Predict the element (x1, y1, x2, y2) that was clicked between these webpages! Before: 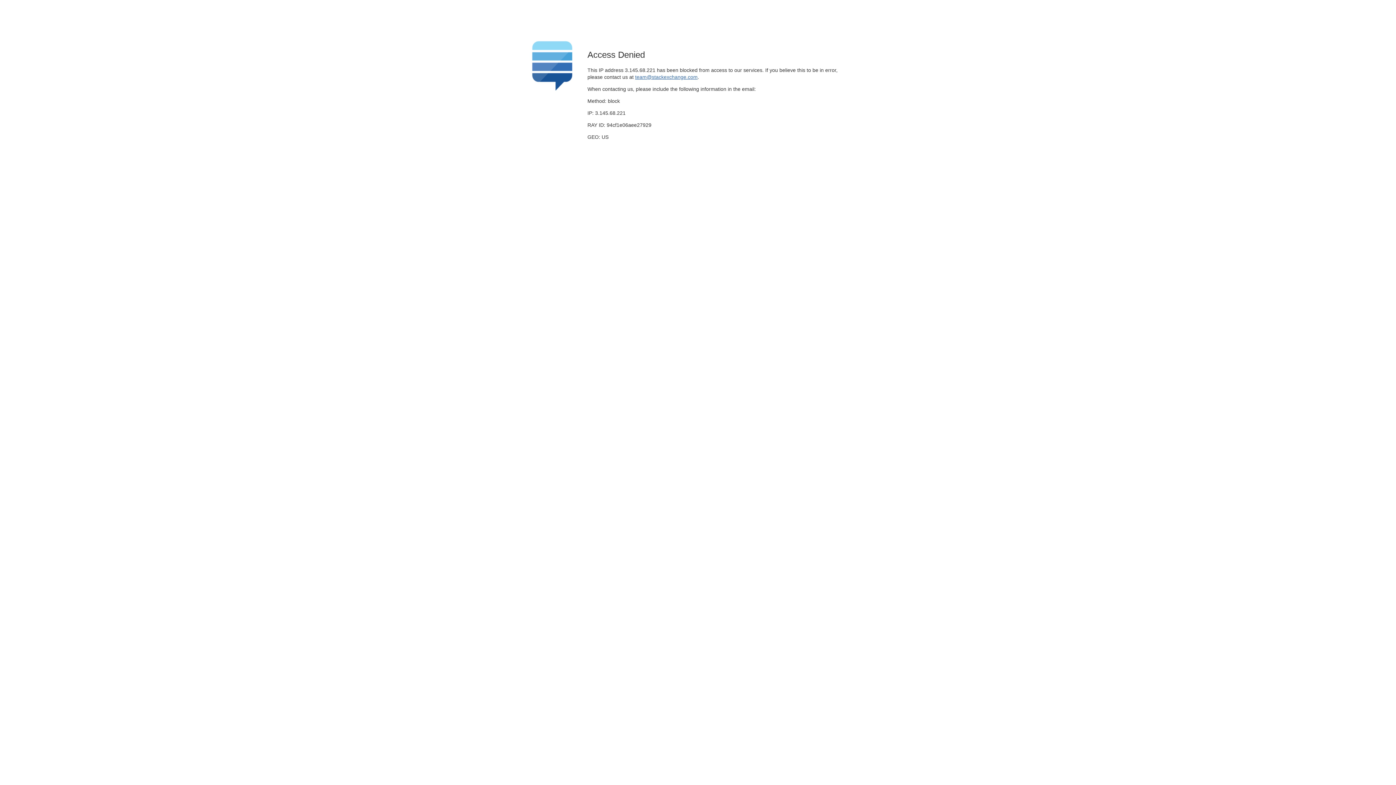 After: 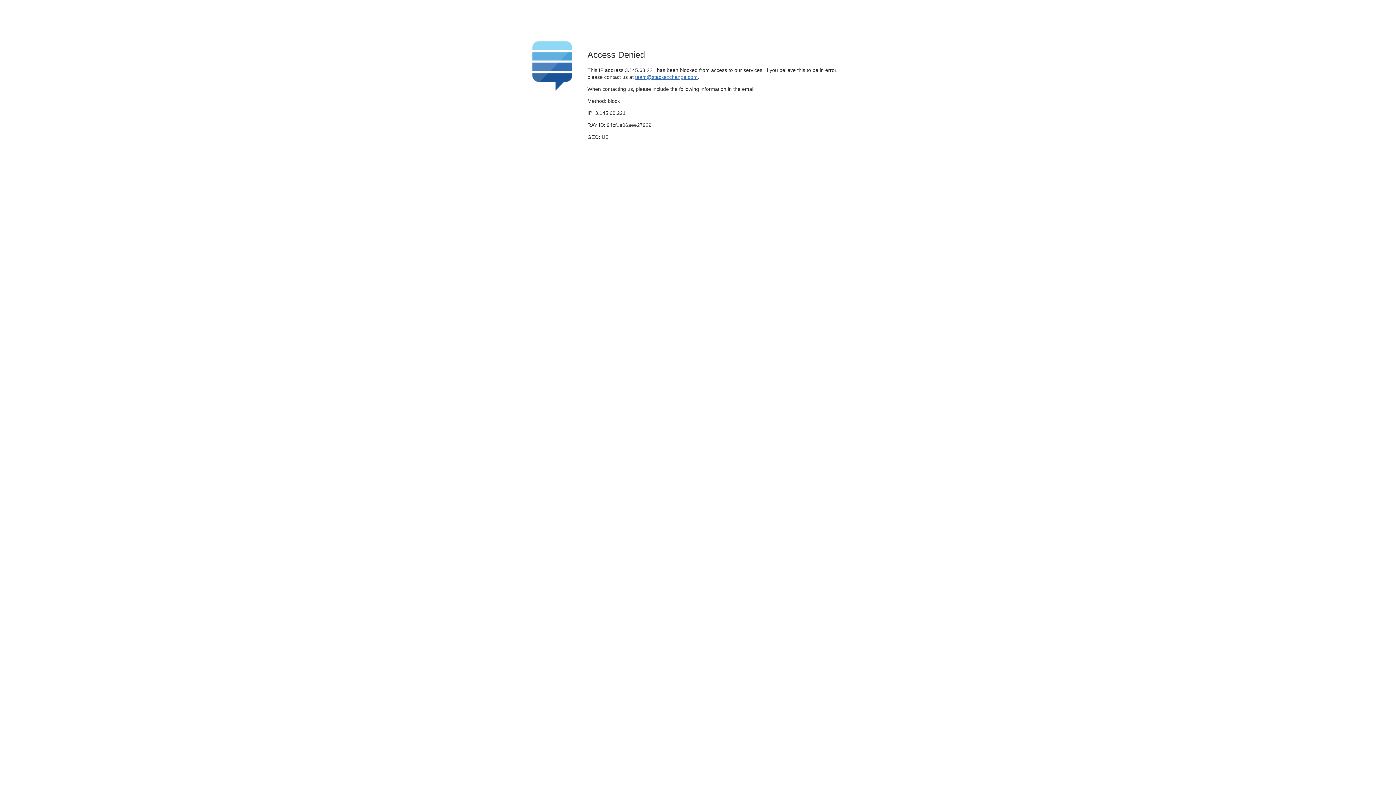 Action: label: team@stackexchange.com bbox: (635, 74, 697, 79)